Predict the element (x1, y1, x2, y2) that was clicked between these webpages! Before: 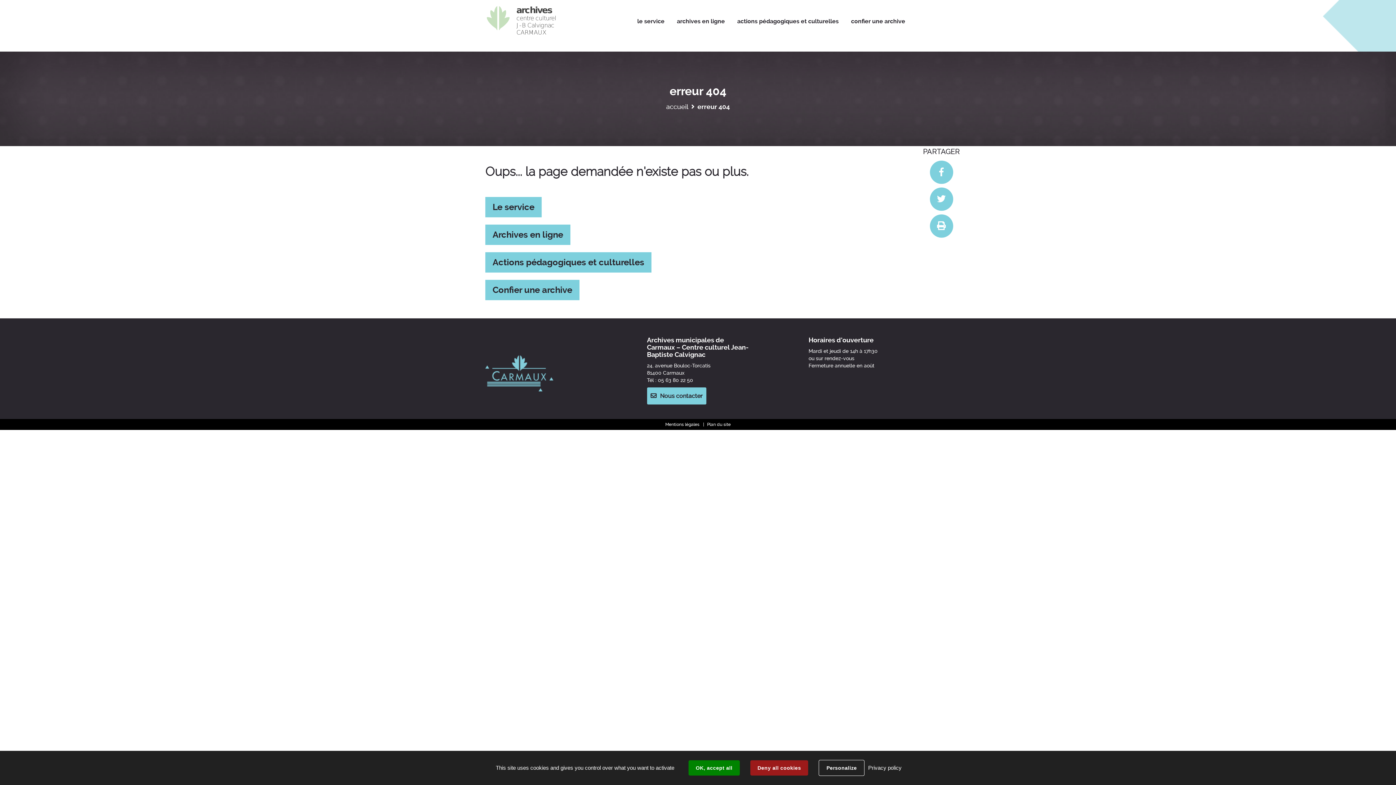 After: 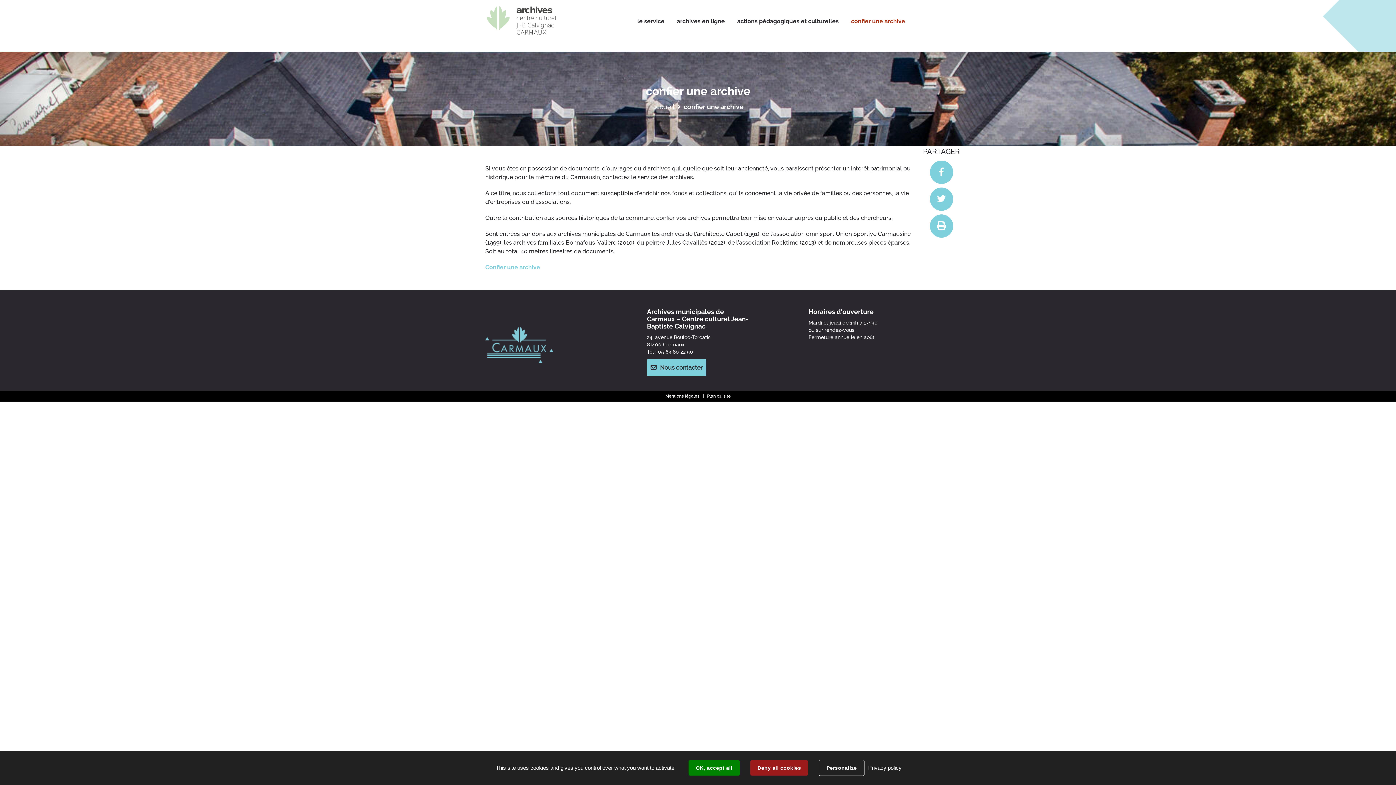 Action: bbox: (485, 280, 579, 300) label: Confier une archive